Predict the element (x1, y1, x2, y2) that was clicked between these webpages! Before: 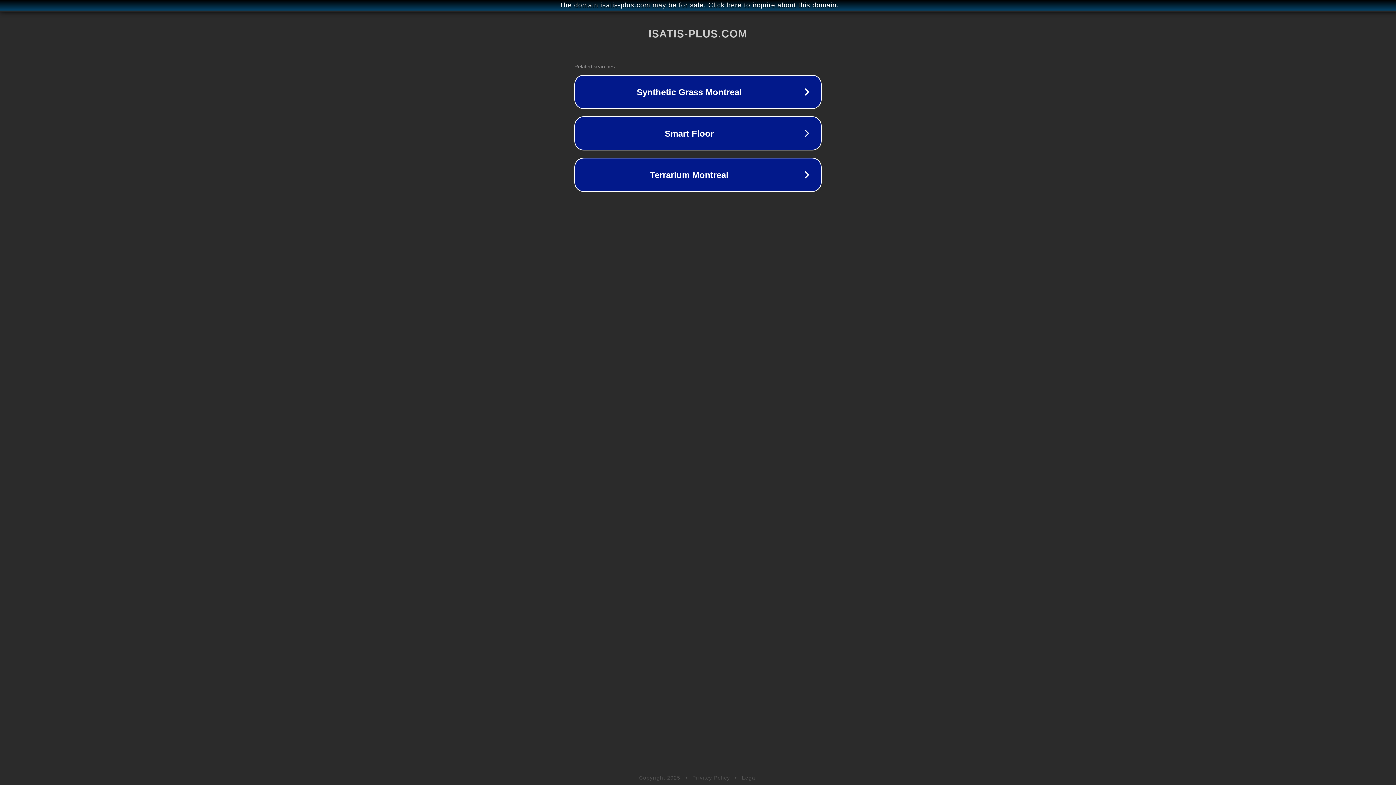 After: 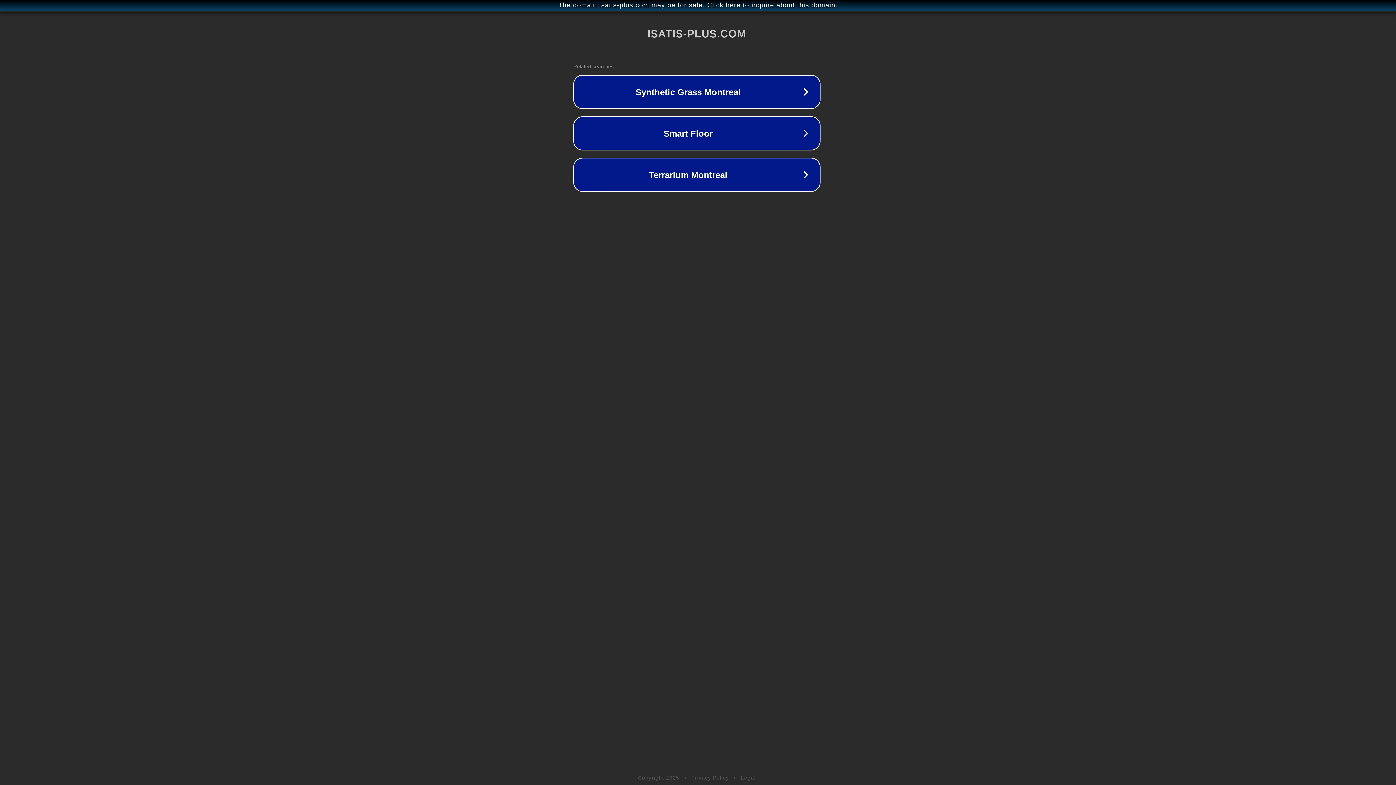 Action: label: The domain isatis-plus.com may be for sale. Click here to inquire about this domain. bbox: (1, 1, 1397, 9)